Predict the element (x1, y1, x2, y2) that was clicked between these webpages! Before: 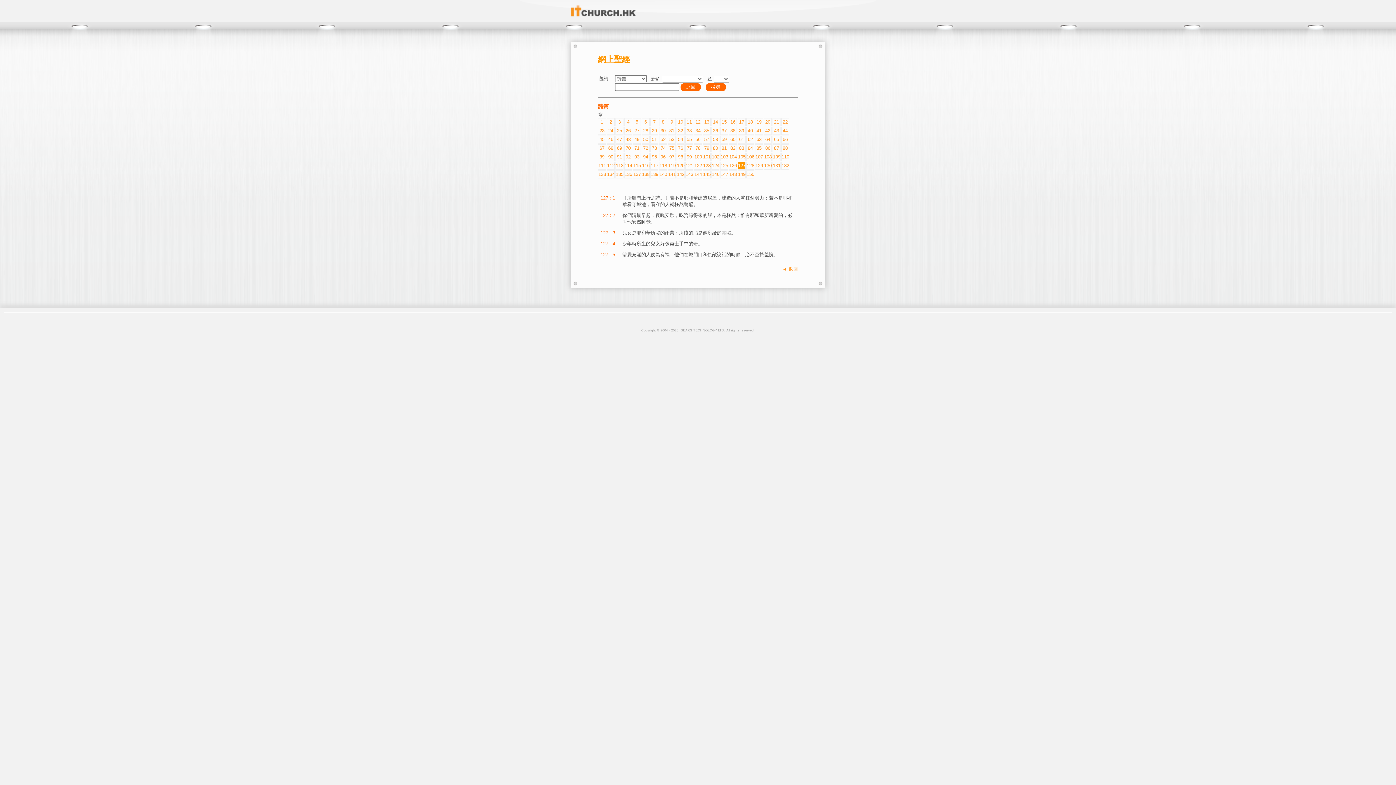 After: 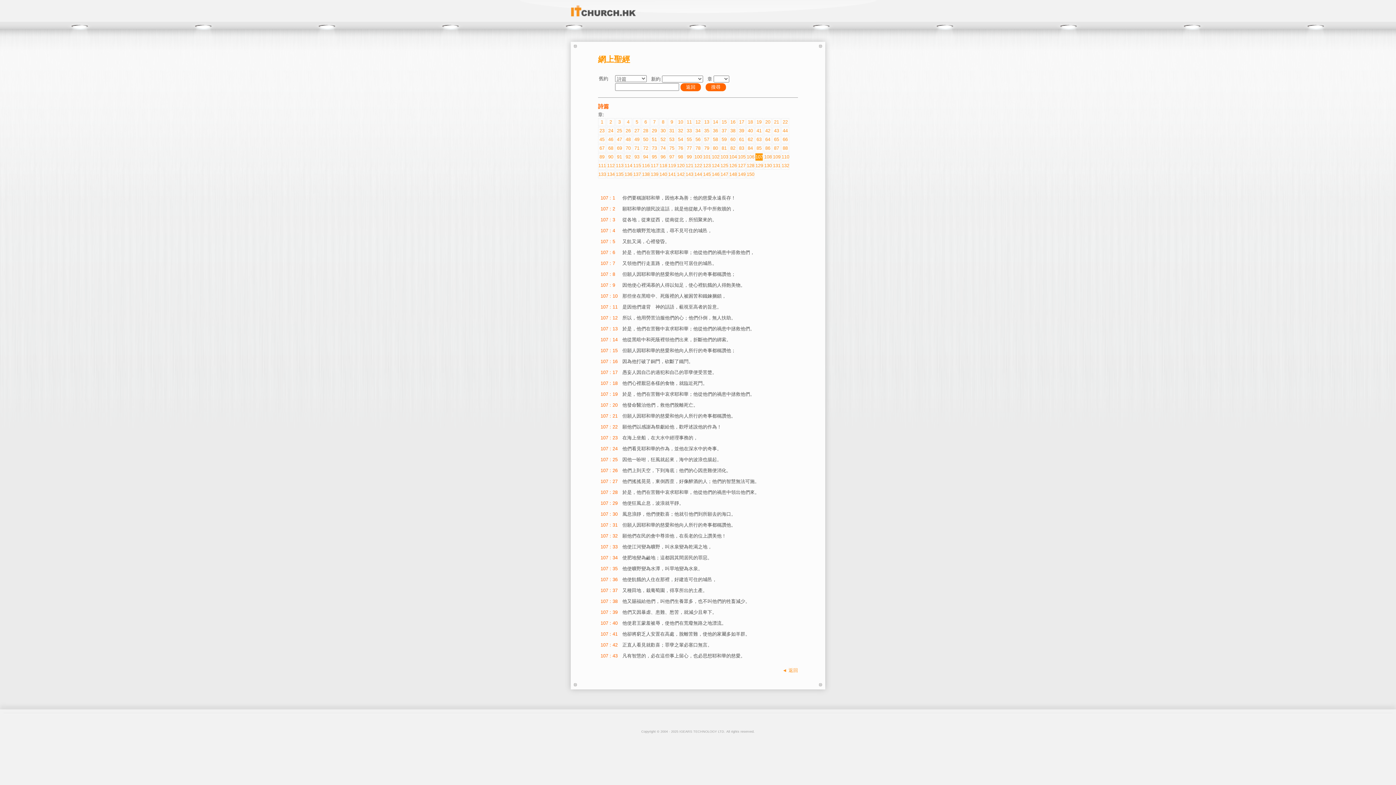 Action: label: 107 bbox: (755, 153, 762, 160)